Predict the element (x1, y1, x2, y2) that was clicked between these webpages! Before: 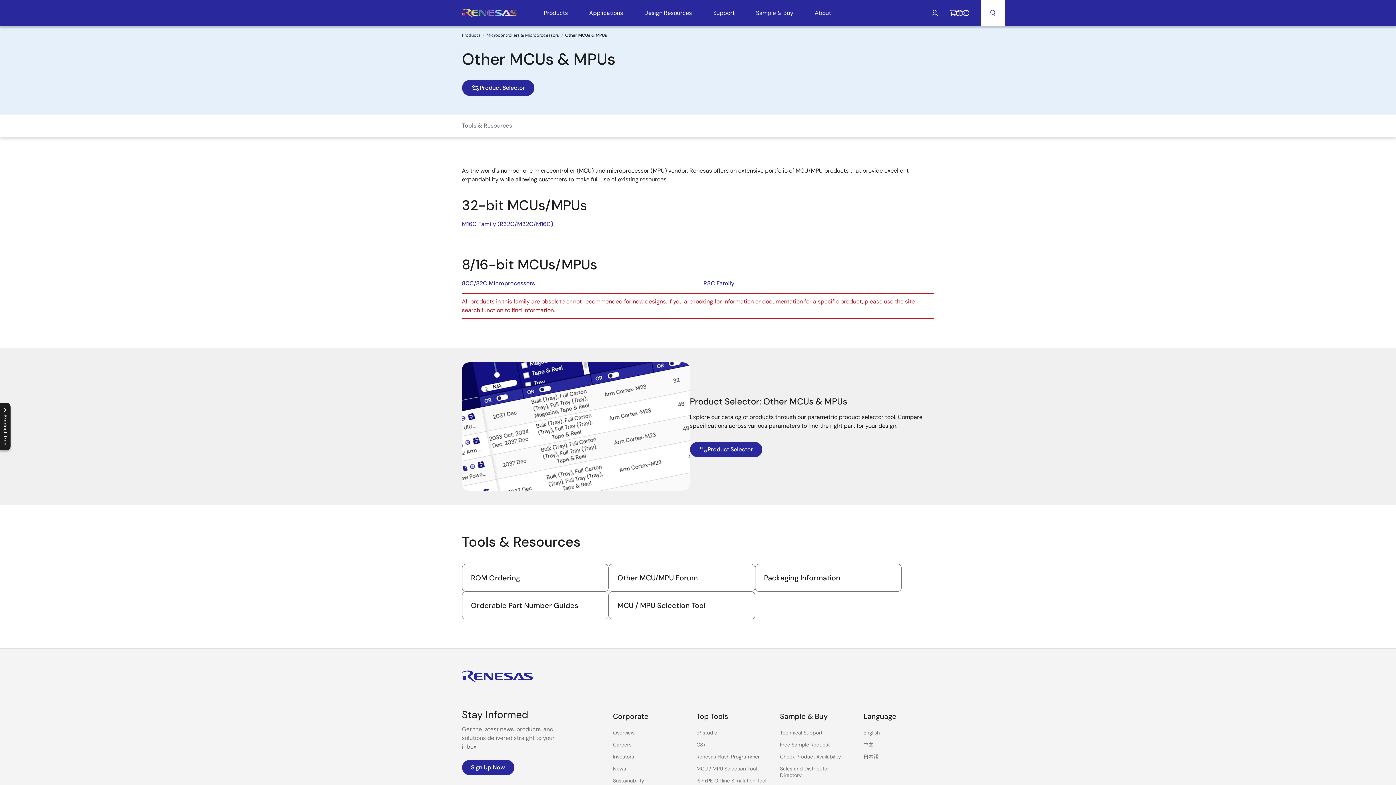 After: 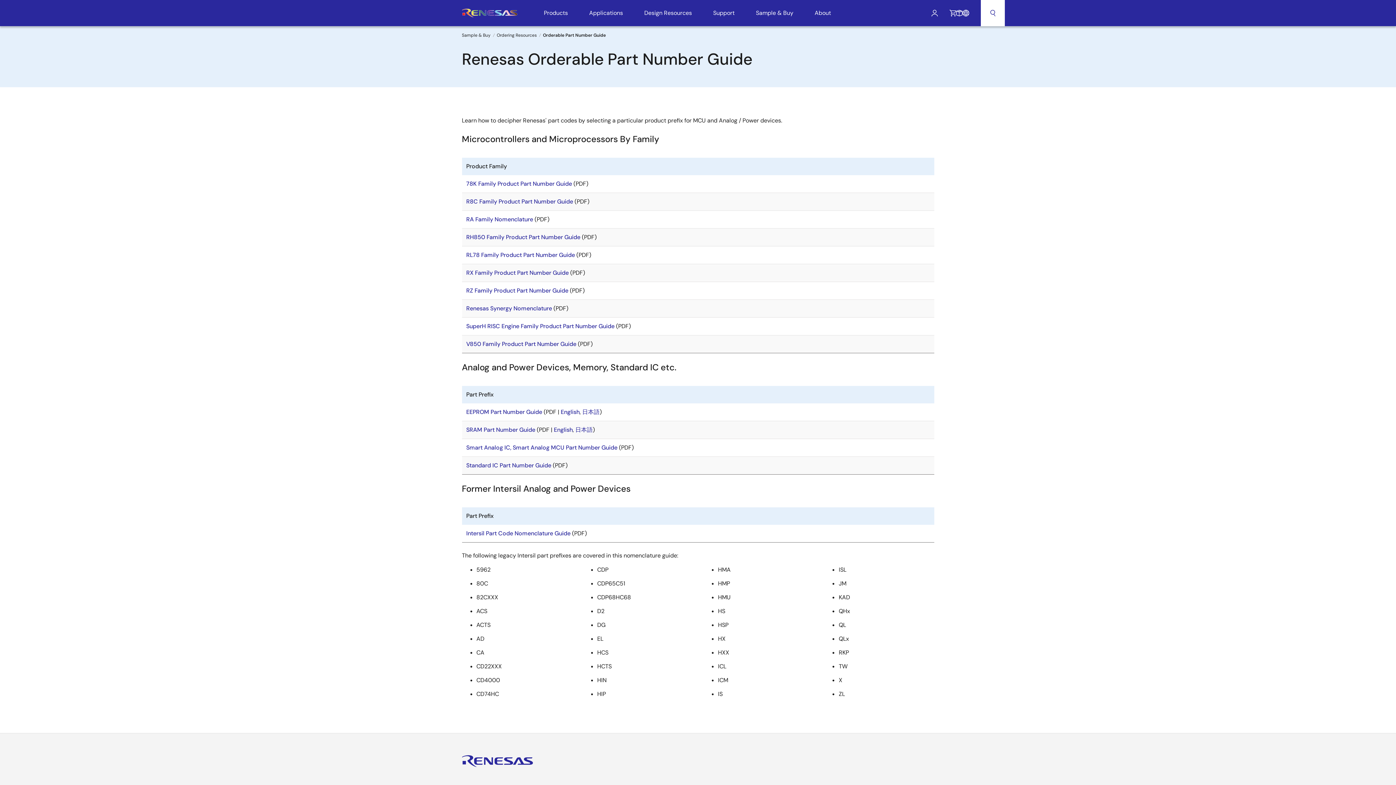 Action: bbox: (462, 592, 608, 619) label: Orderable Part Number Guides